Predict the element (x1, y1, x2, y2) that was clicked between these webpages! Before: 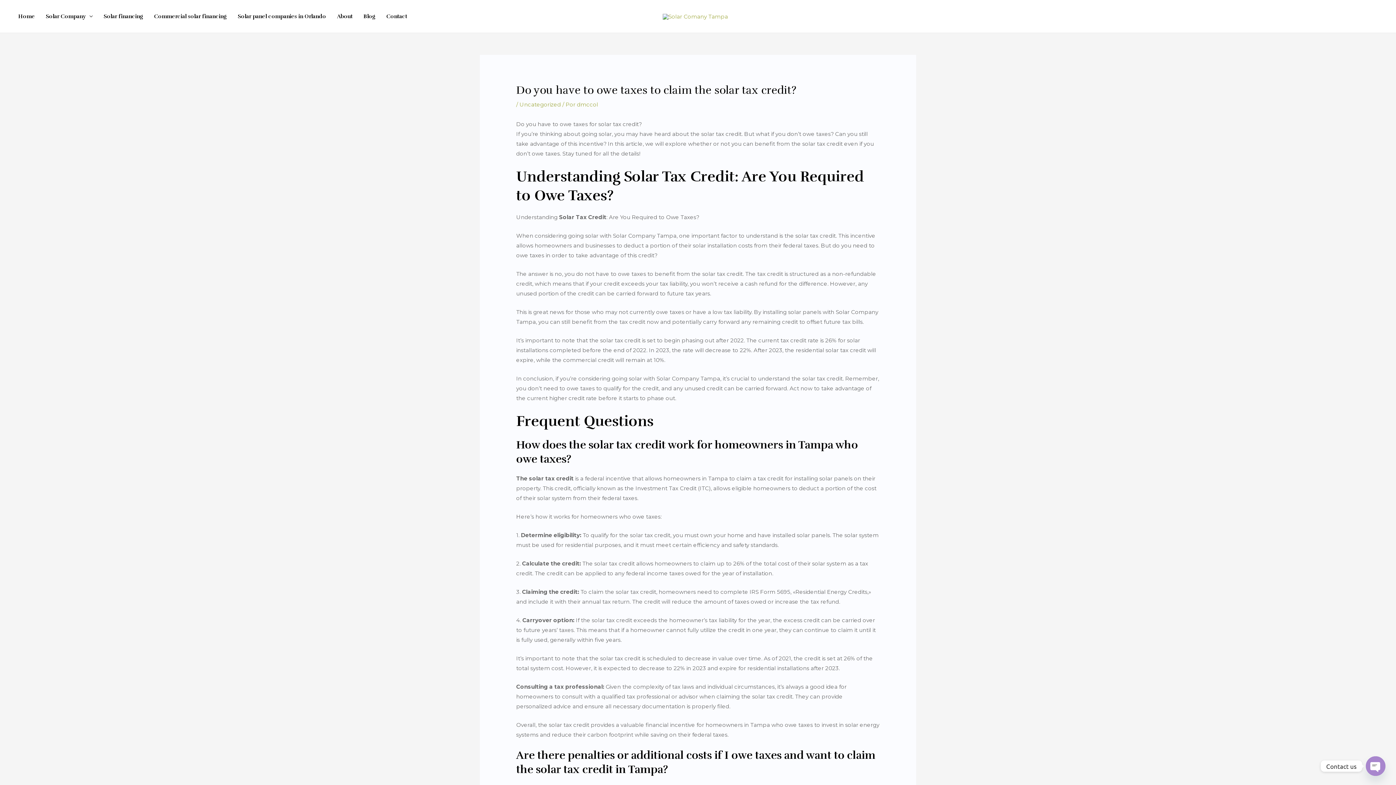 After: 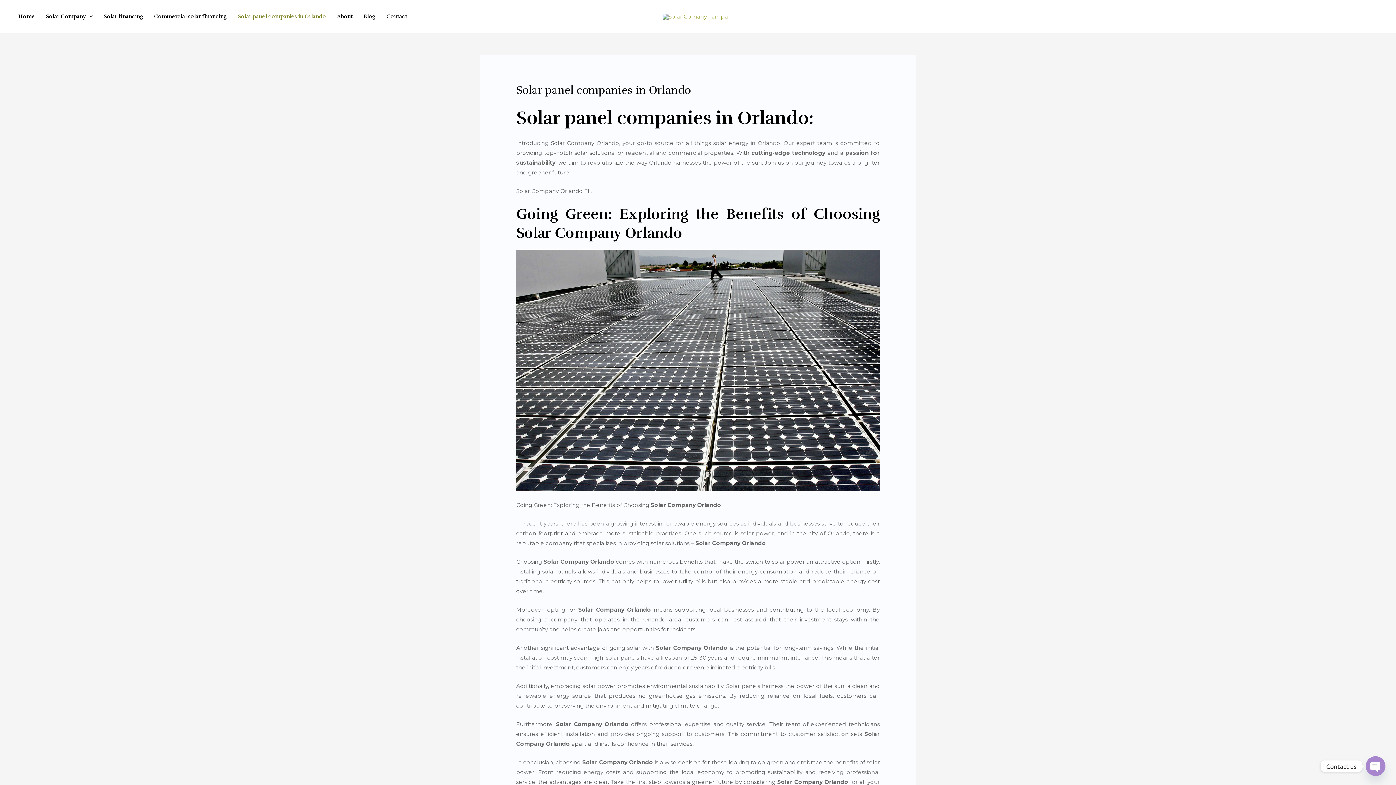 Action: label: Solar panel companies in Orlando bbox: (232, 3, 331, 29)